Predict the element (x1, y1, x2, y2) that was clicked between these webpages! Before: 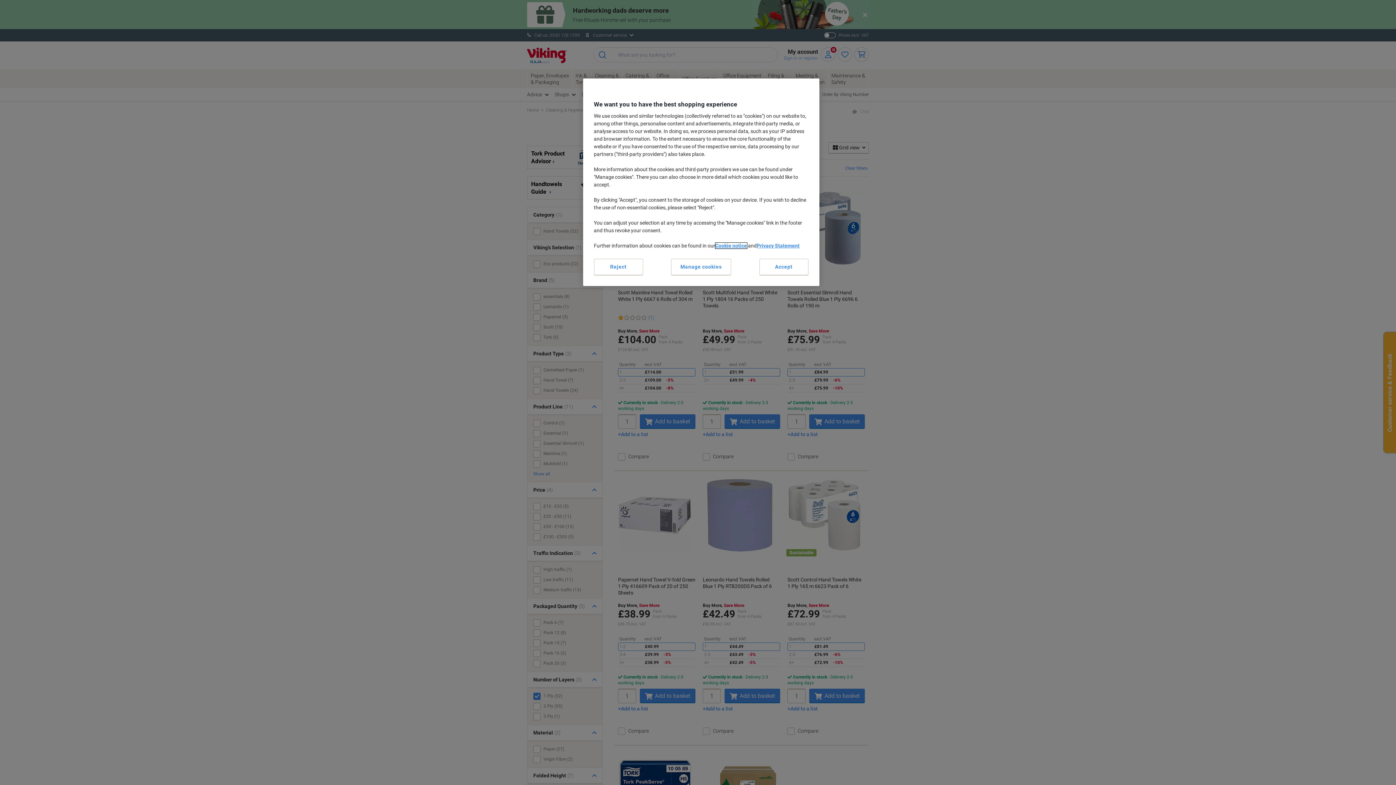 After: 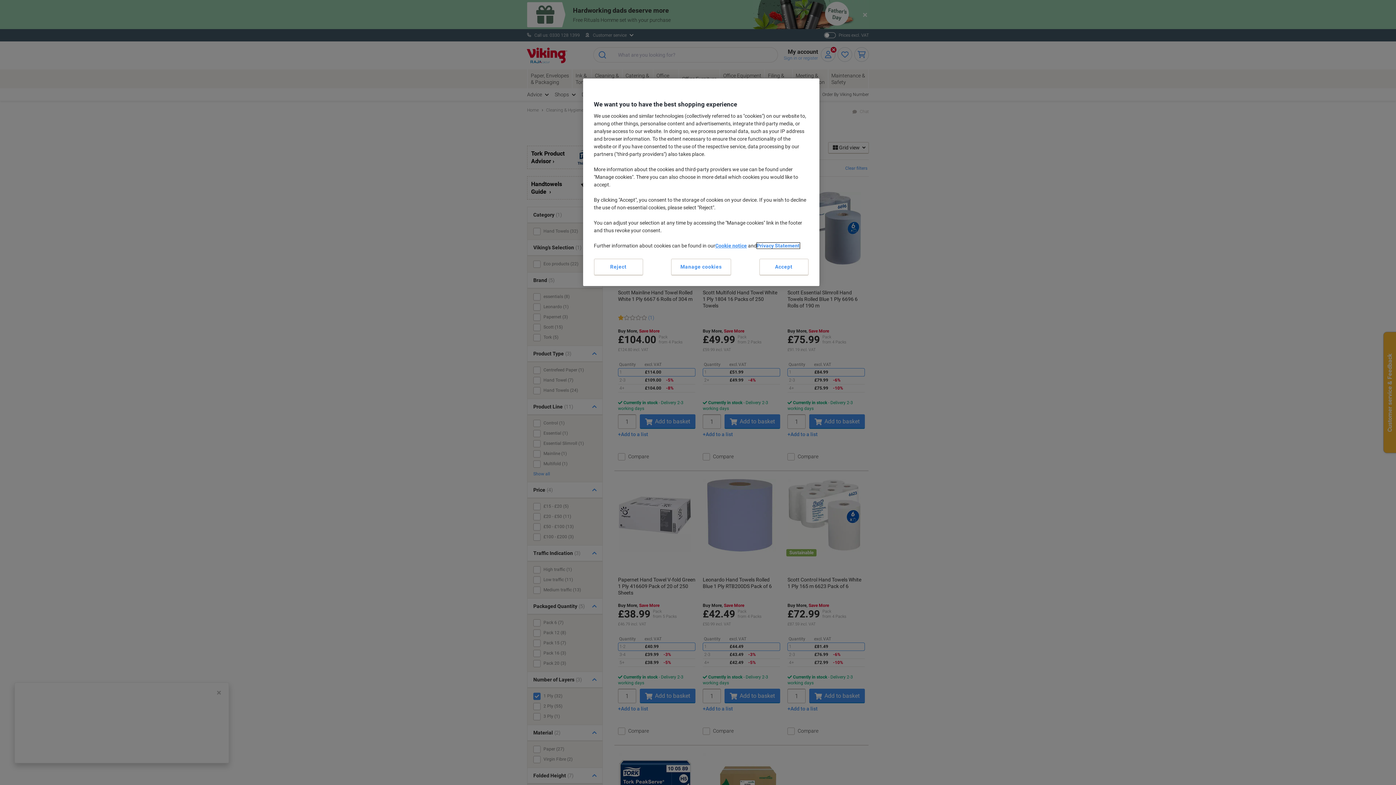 Action: bbox: (756, 242, 799, 248) label: Privacy Statement